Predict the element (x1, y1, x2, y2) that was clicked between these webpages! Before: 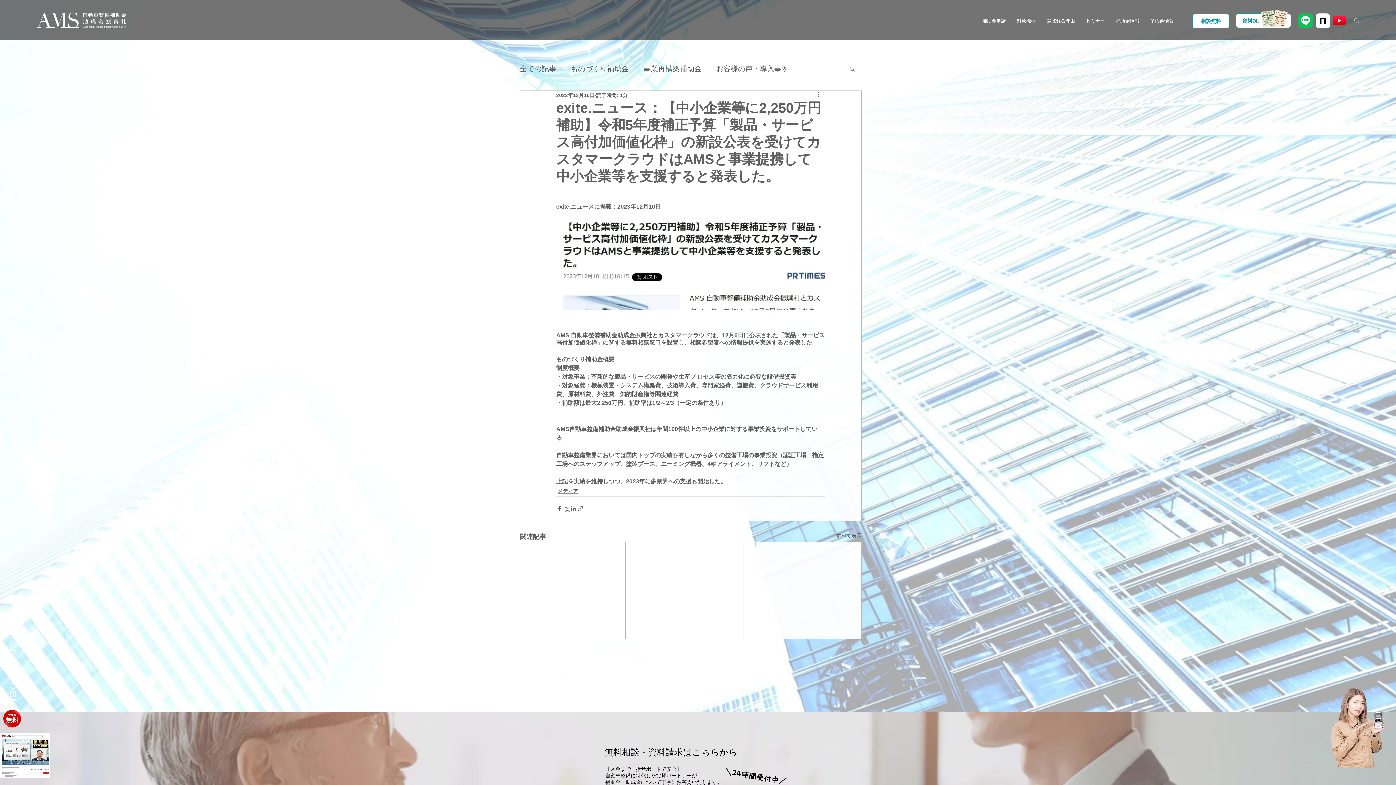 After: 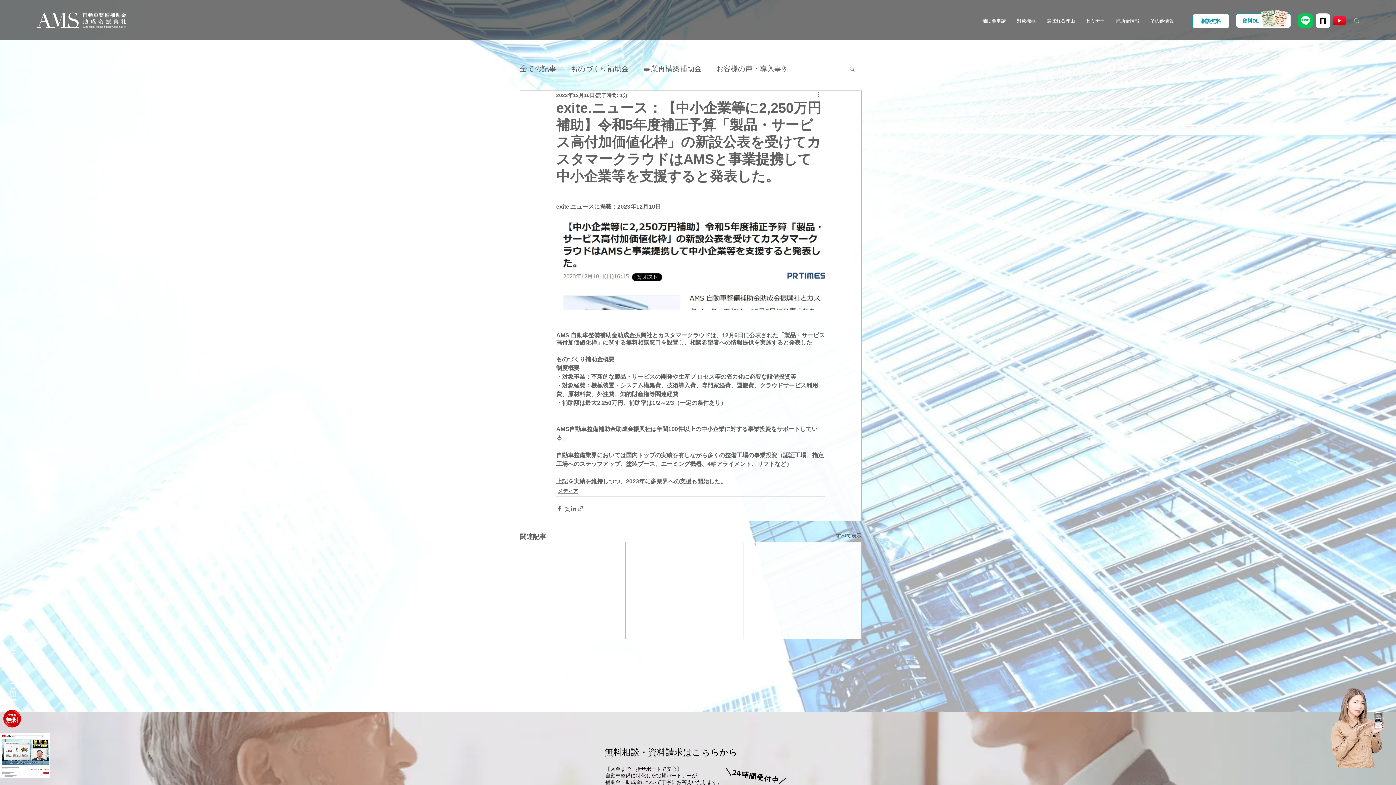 Action: label: Facebook でシェア bbox: (556, 505, 563, 512)